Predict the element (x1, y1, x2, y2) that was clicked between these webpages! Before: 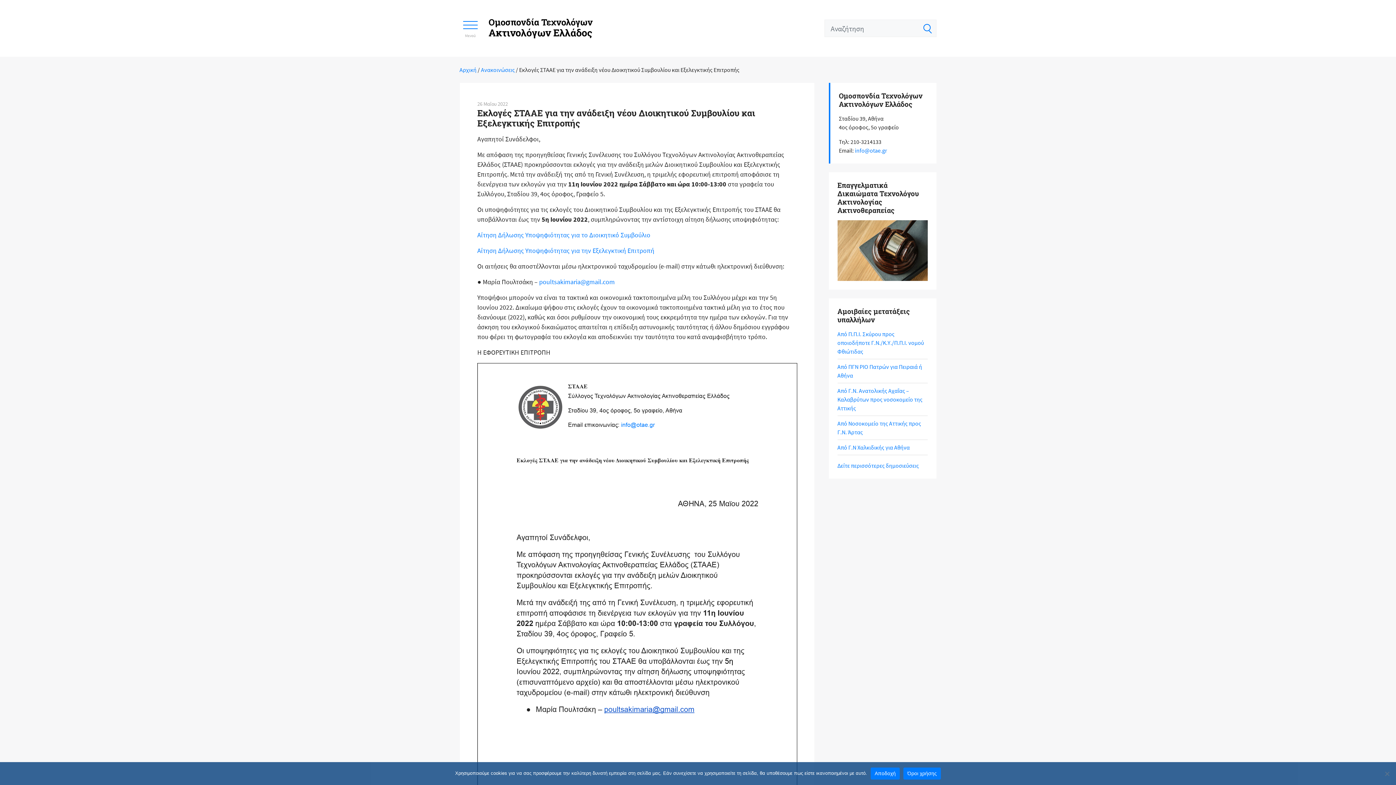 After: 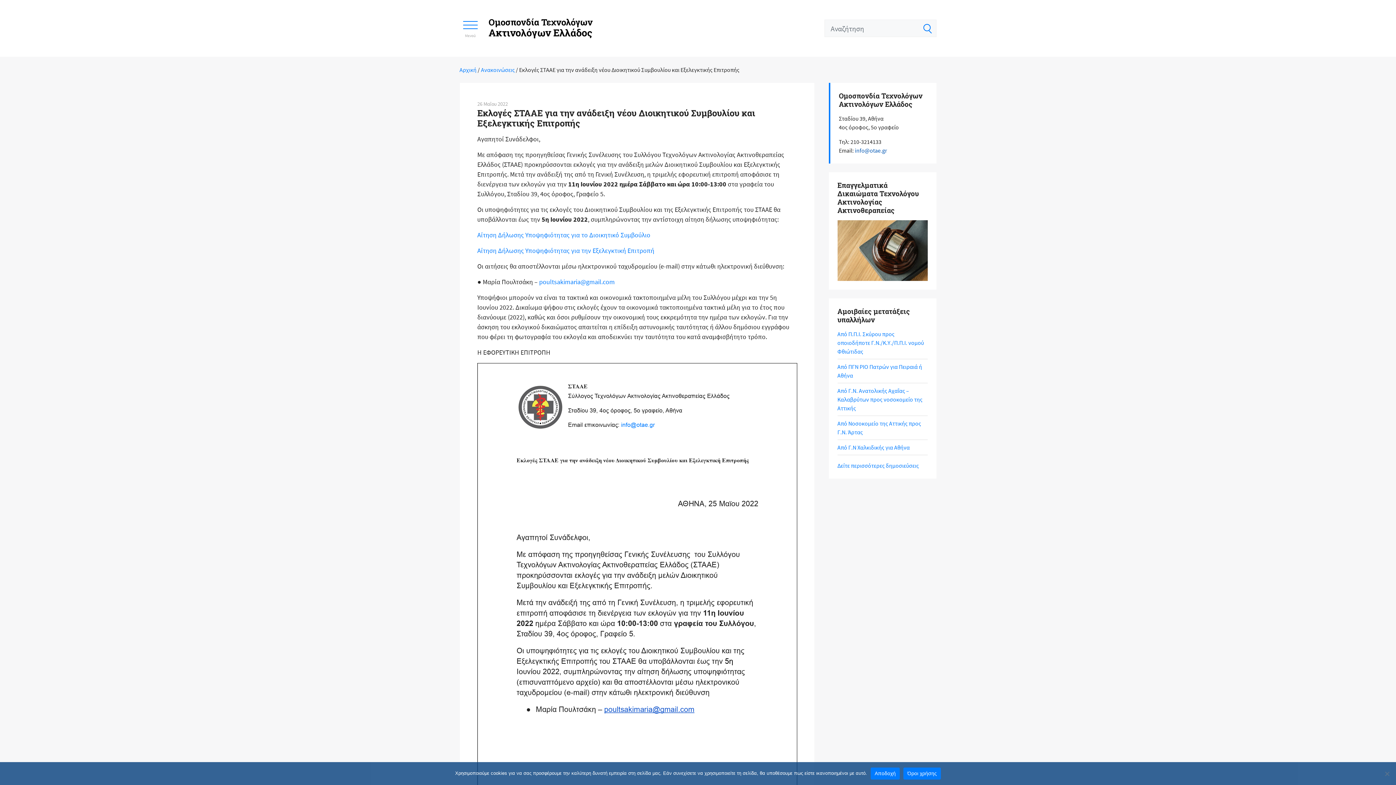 Action: bbox: (855, 146, 887, 154) label: info@otae.gr